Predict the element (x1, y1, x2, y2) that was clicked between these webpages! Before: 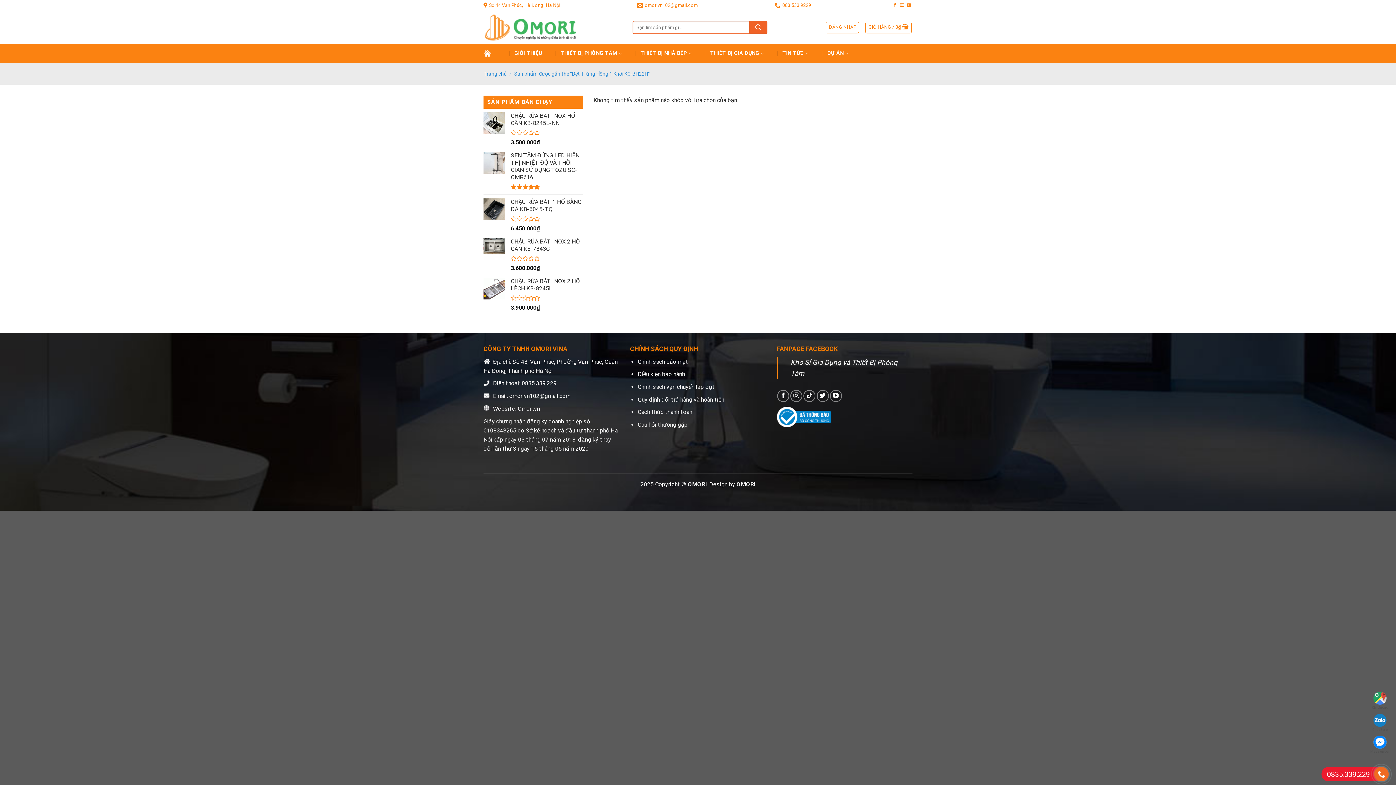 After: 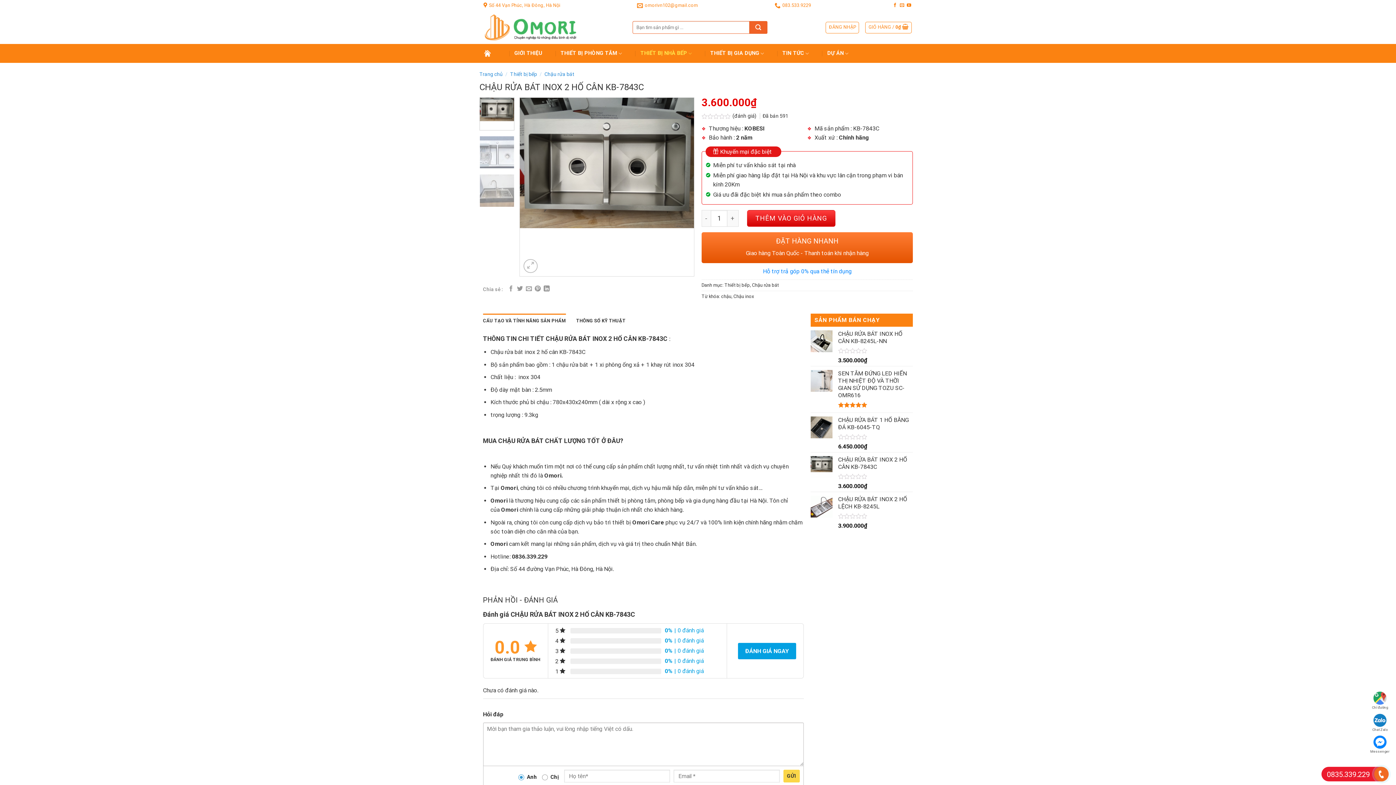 Action: label: CHẬU RỬA BÁT INOX 2 HỐ CÂN KB-7843C bbox: (510, 238, 582, 252)